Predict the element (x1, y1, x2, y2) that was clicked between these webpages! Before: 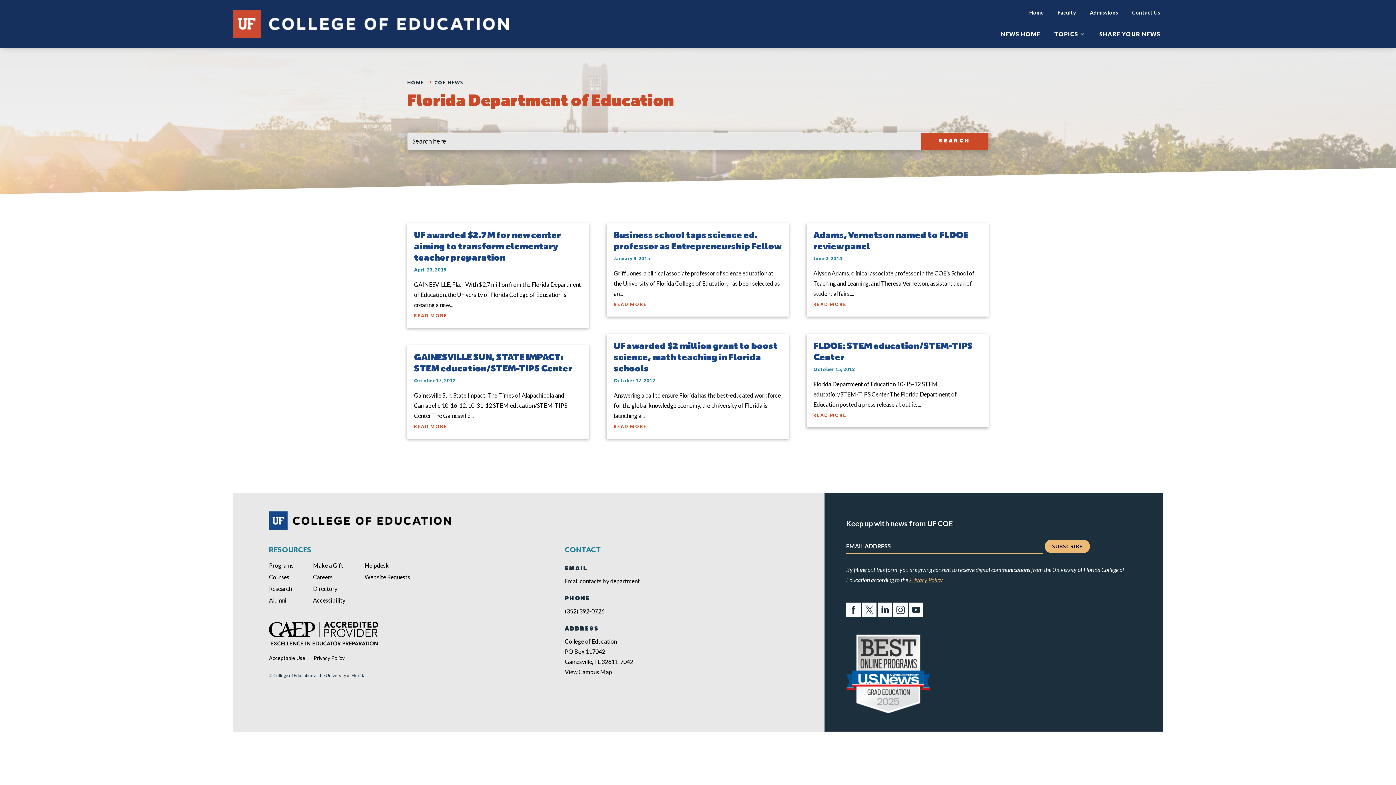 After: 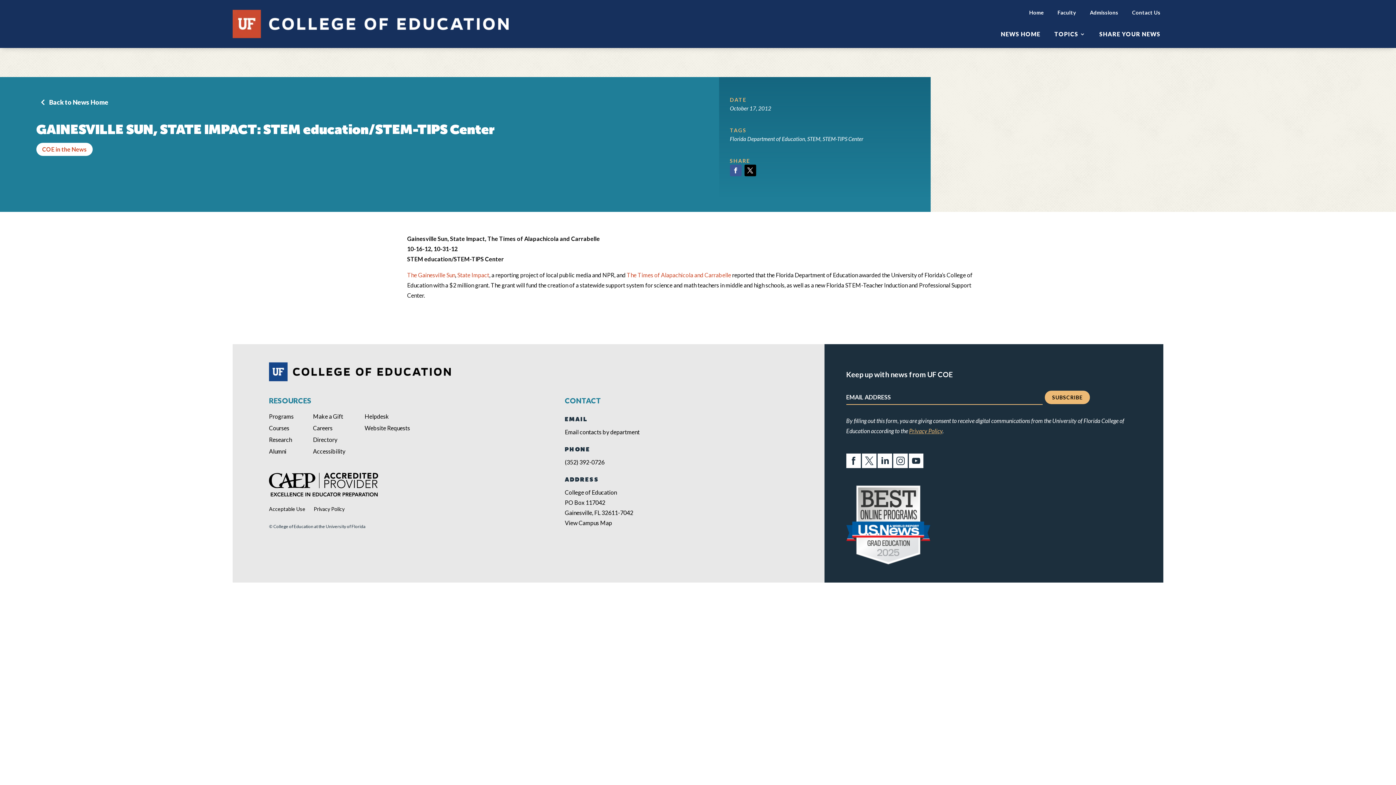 Action: bbox: (414, 424, 447, 429) label: READ MORE